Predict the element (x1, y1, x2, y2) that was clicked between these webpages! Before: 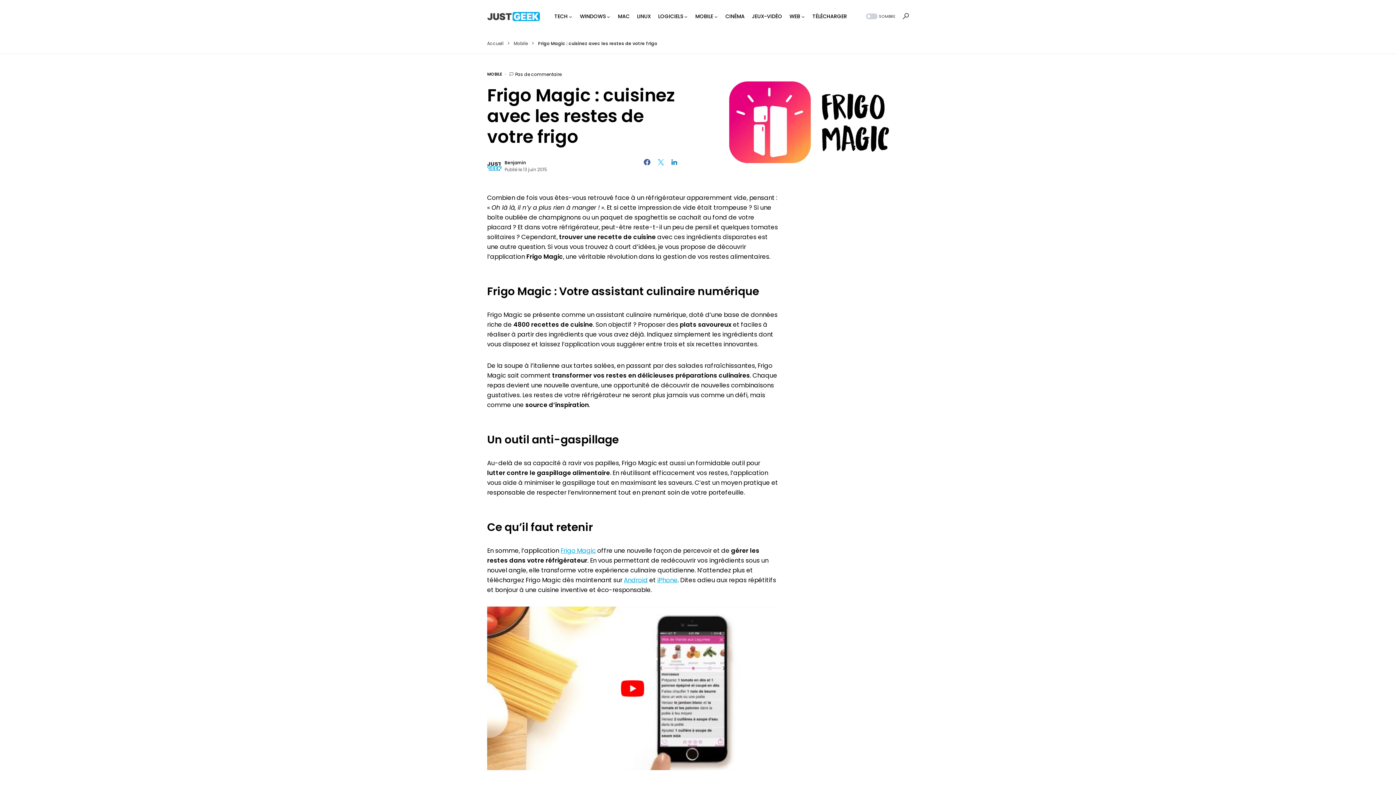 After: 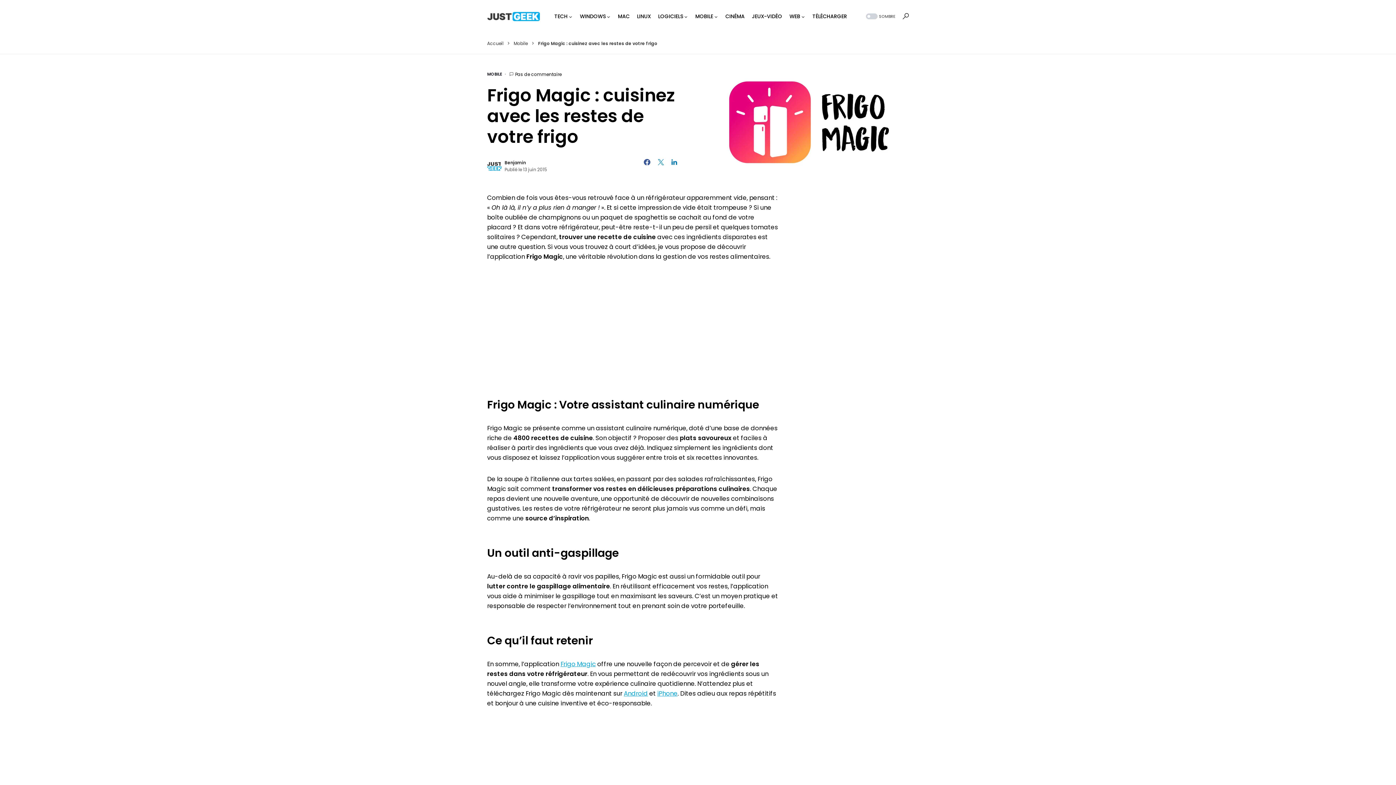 Action: bbox: (656, 158, 665, 165)